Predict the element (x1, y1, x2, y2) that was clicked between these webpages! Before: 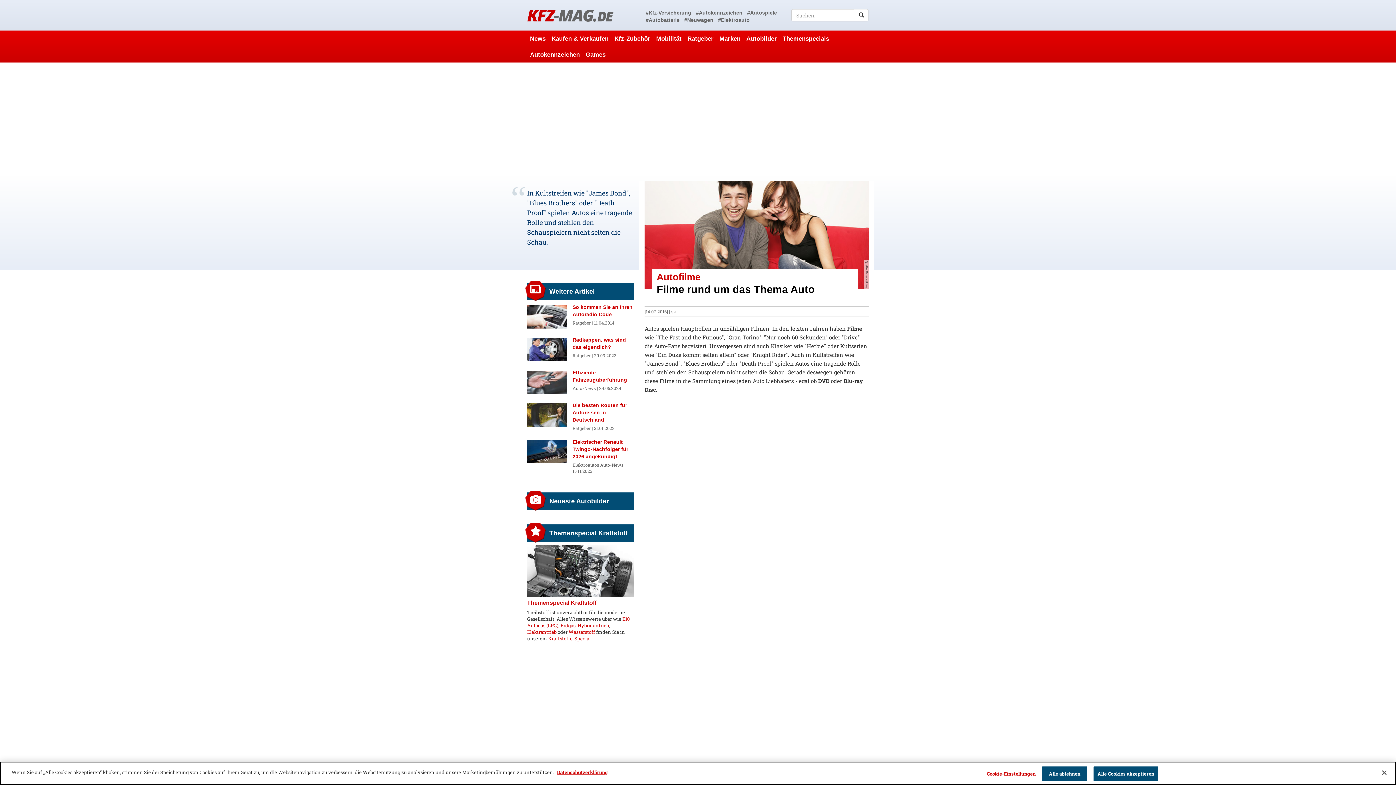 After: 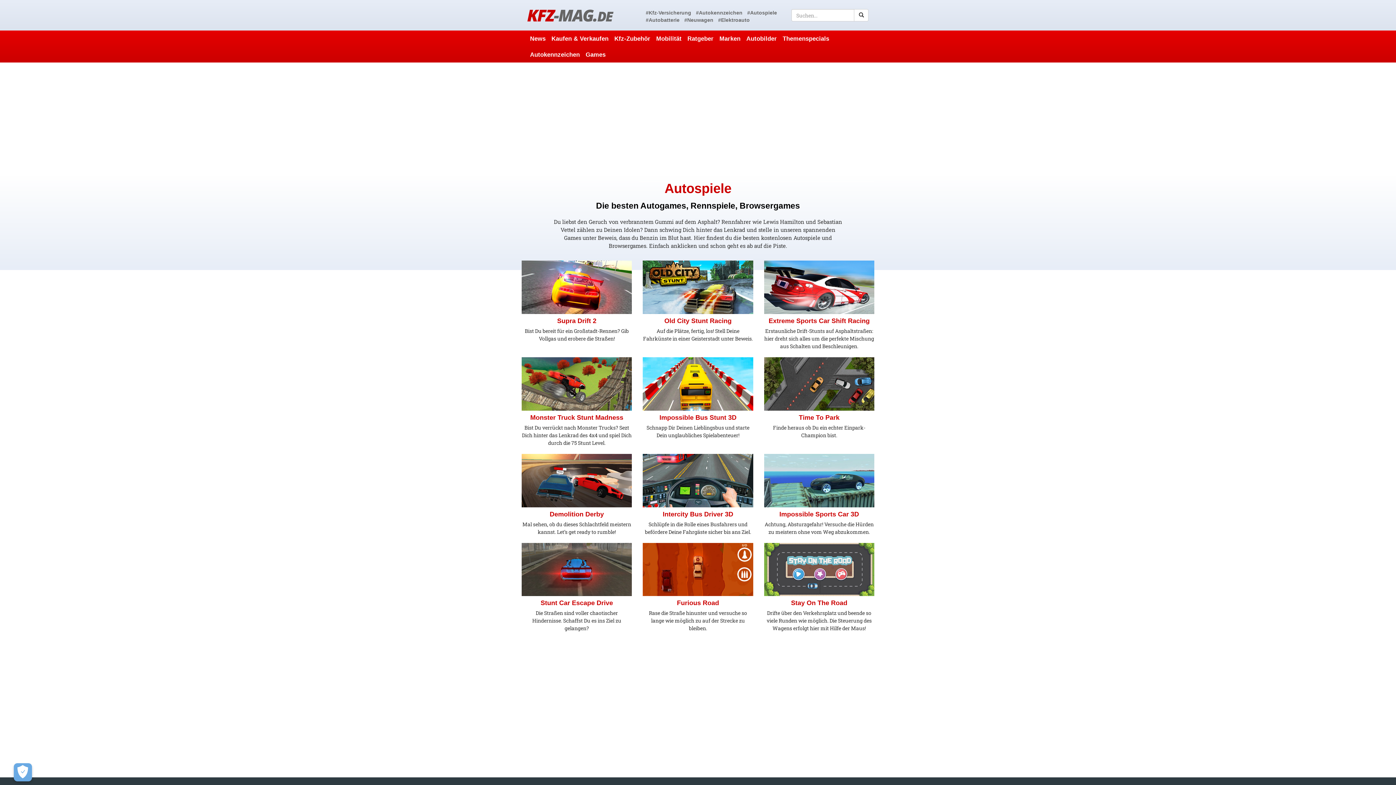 Action: bbox: (582, 46, 608, 62) label: Games